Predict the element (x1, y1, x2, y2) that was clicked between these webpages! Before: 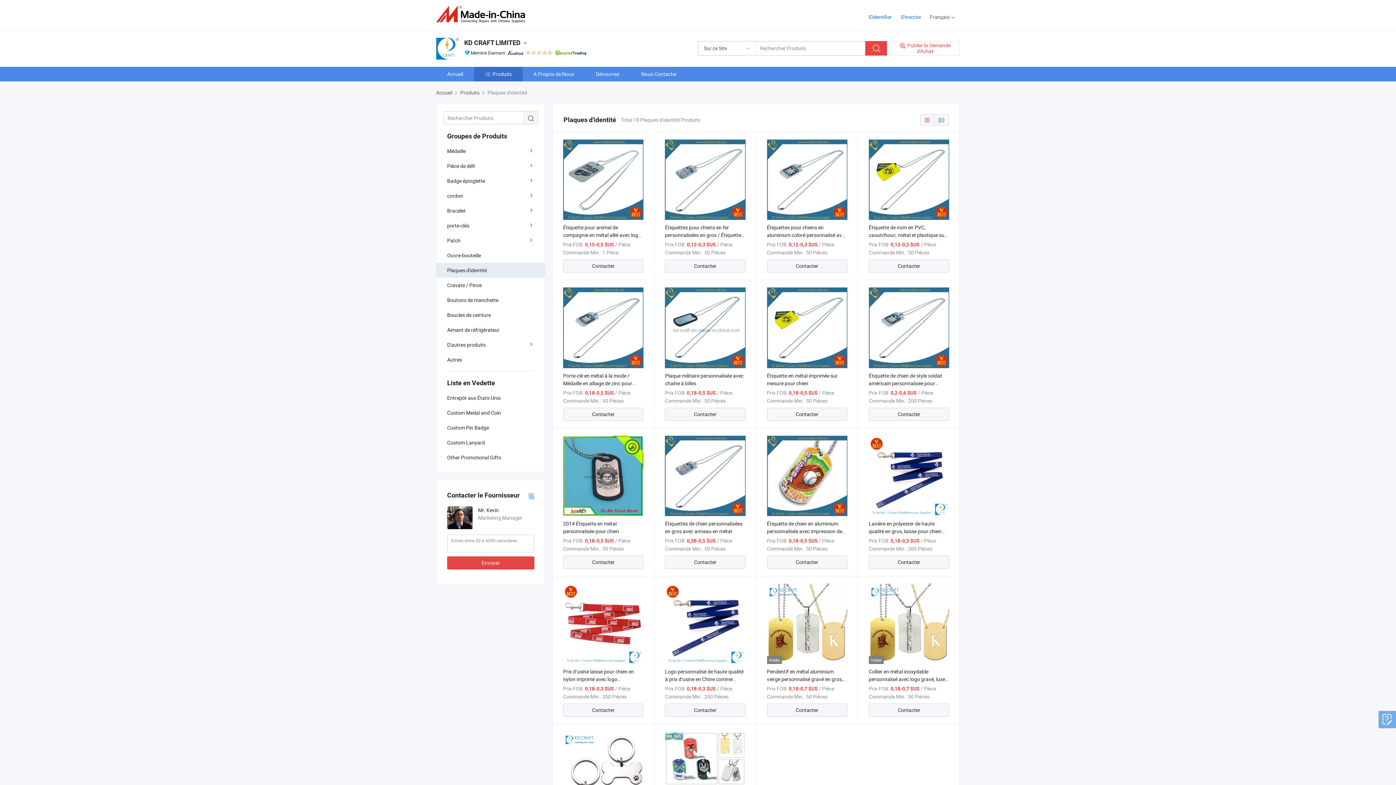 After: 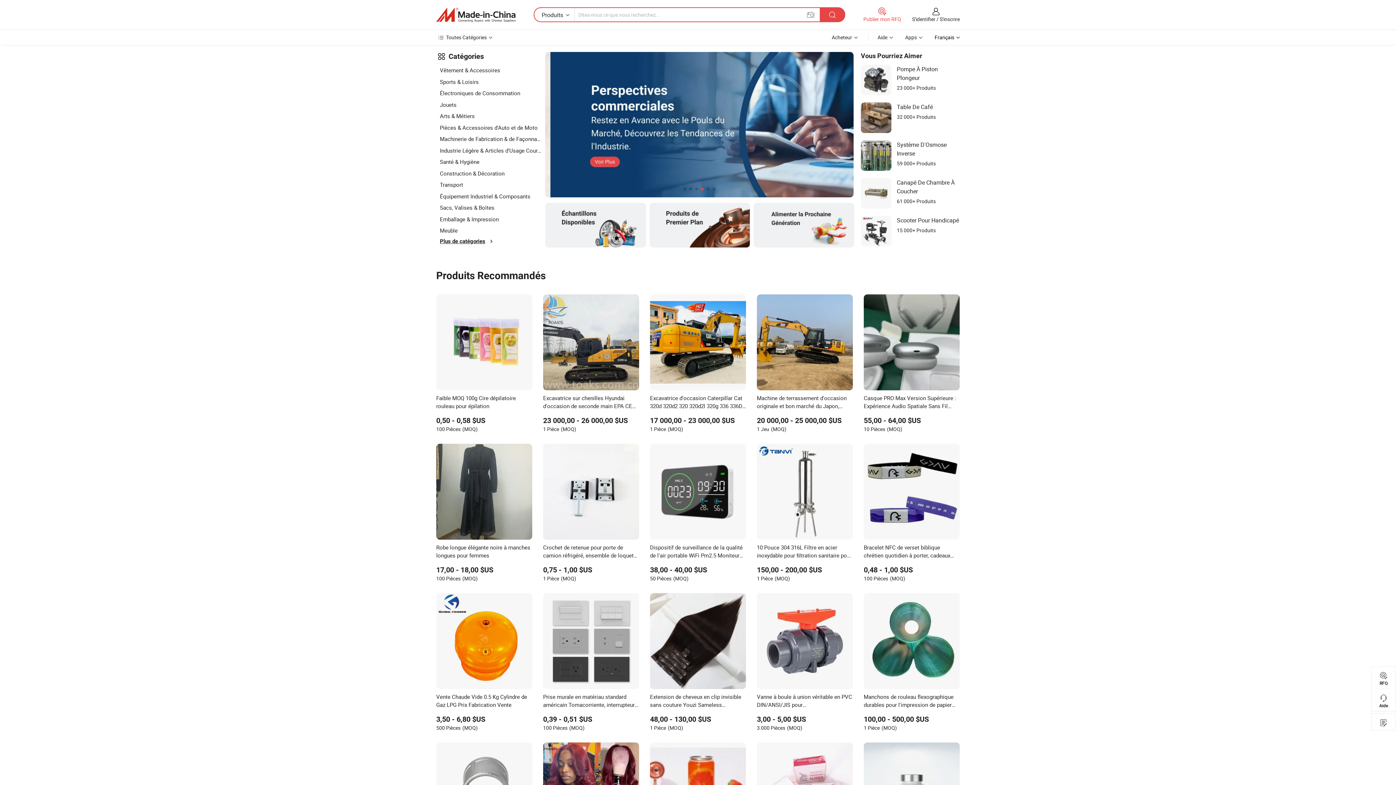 Action: bbox: (436, 5, 528, 22)